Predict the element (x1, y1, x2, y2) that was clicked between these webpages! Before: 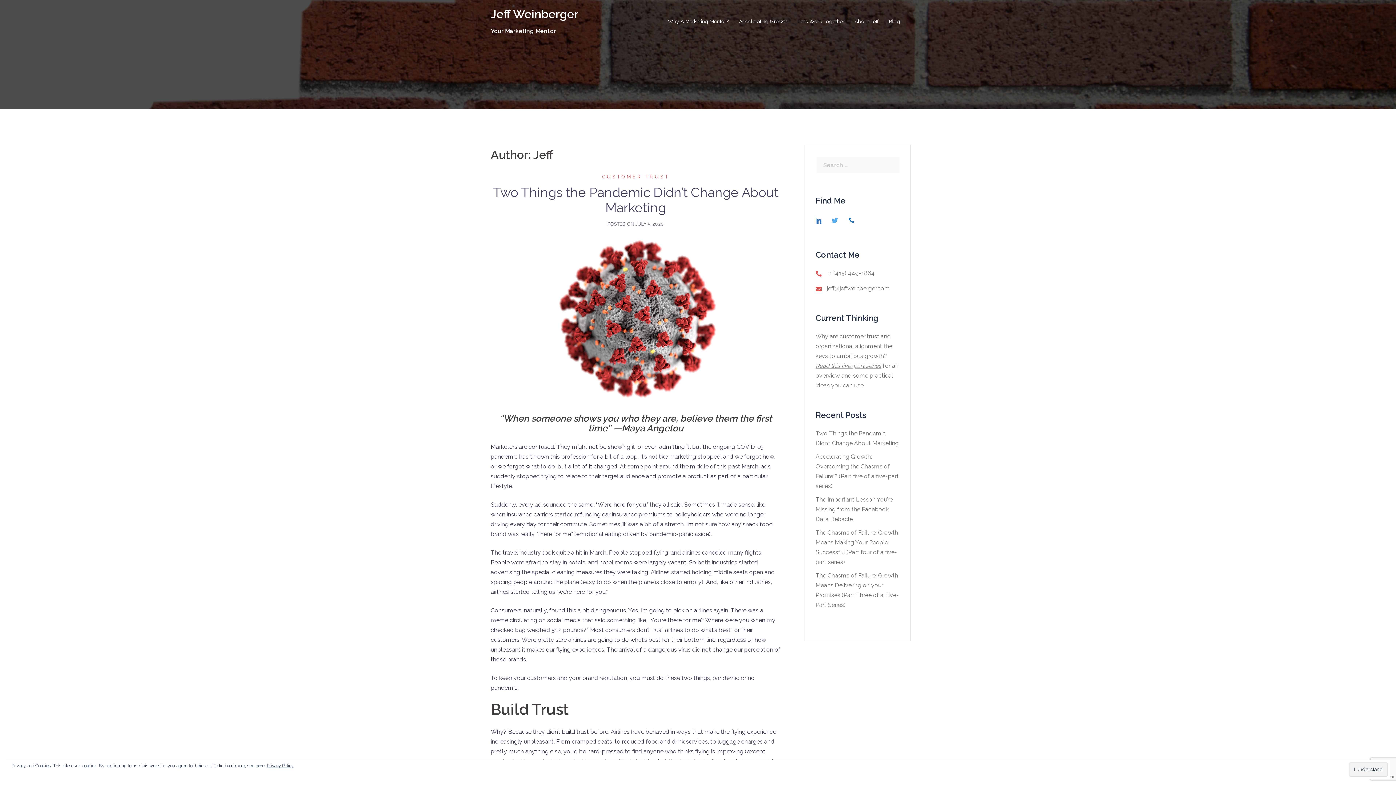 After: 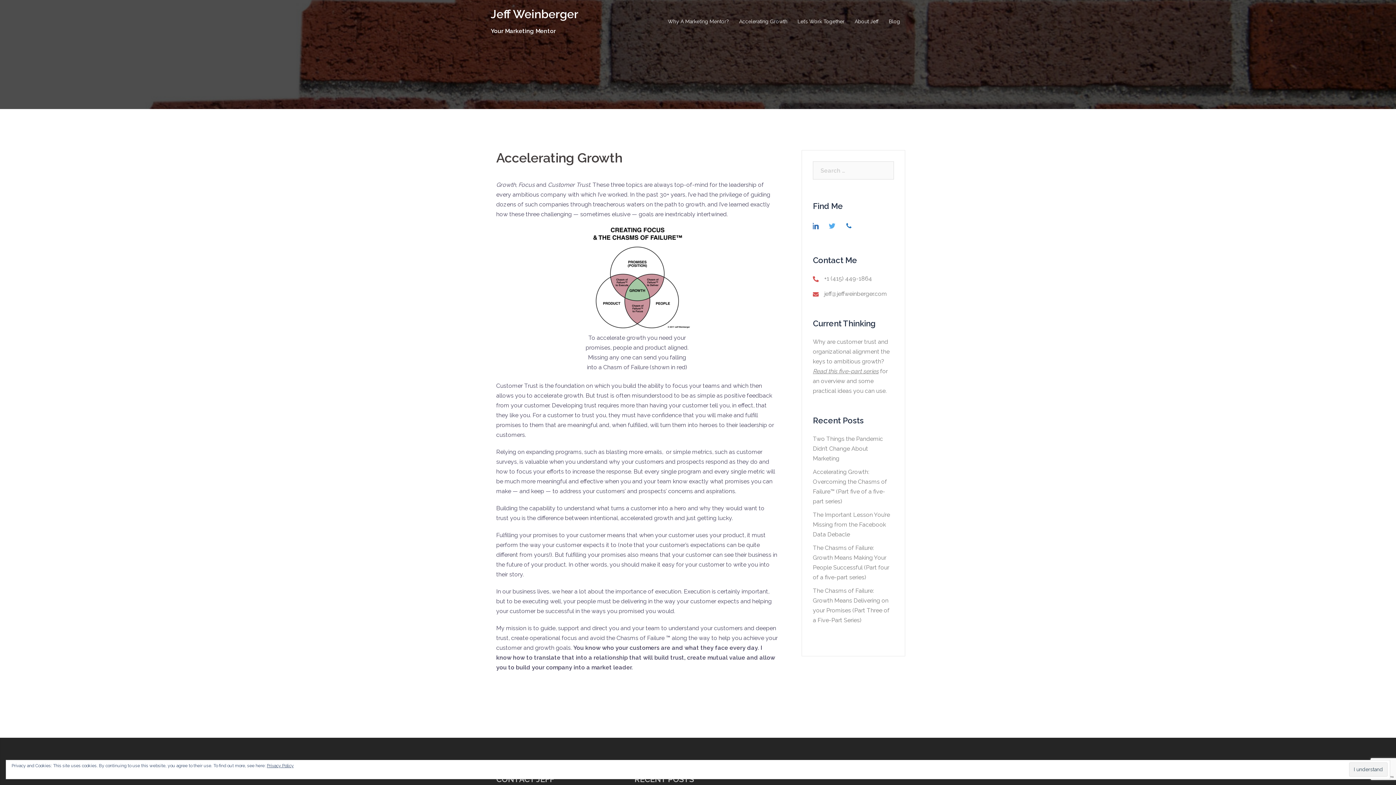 Action: bbox: (739, 17, 787, 25) label: Accelerating Growth